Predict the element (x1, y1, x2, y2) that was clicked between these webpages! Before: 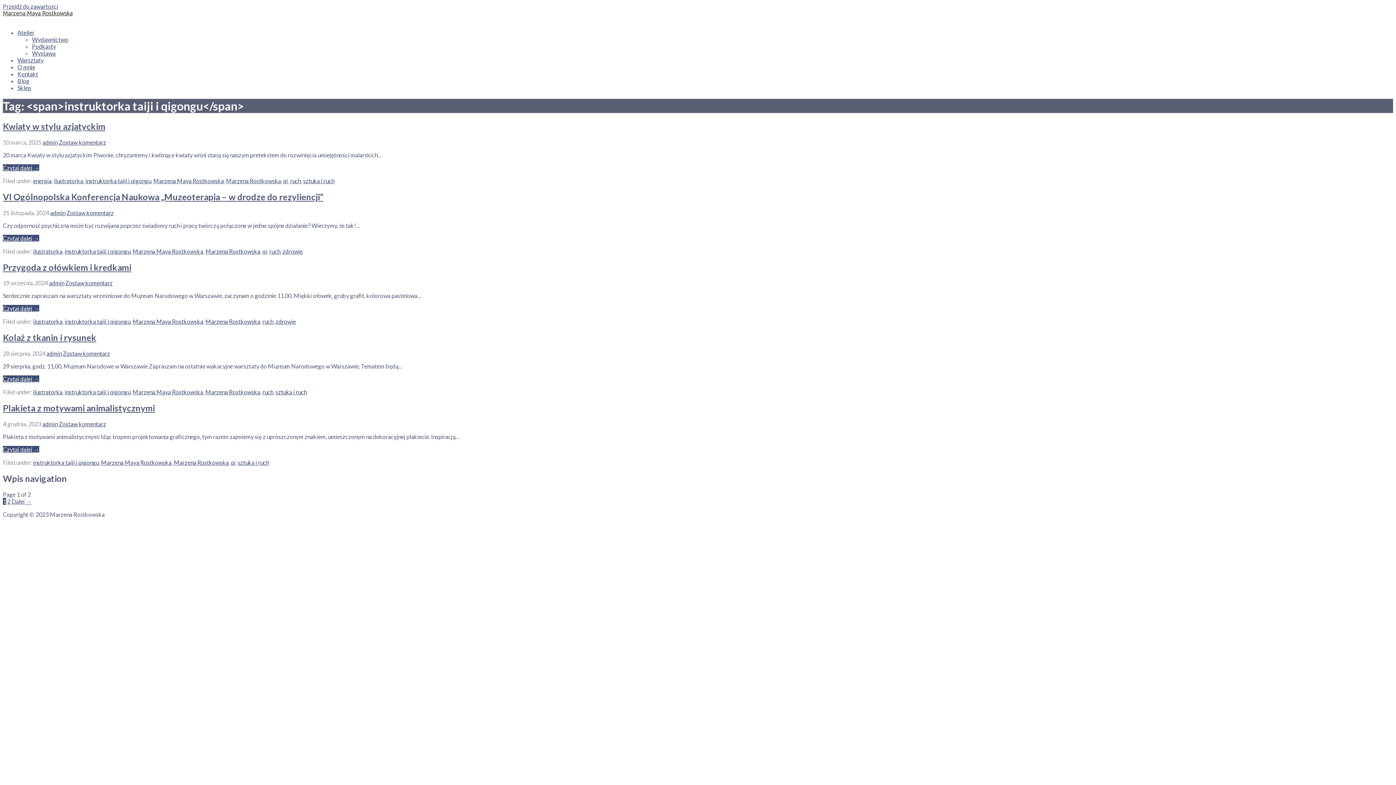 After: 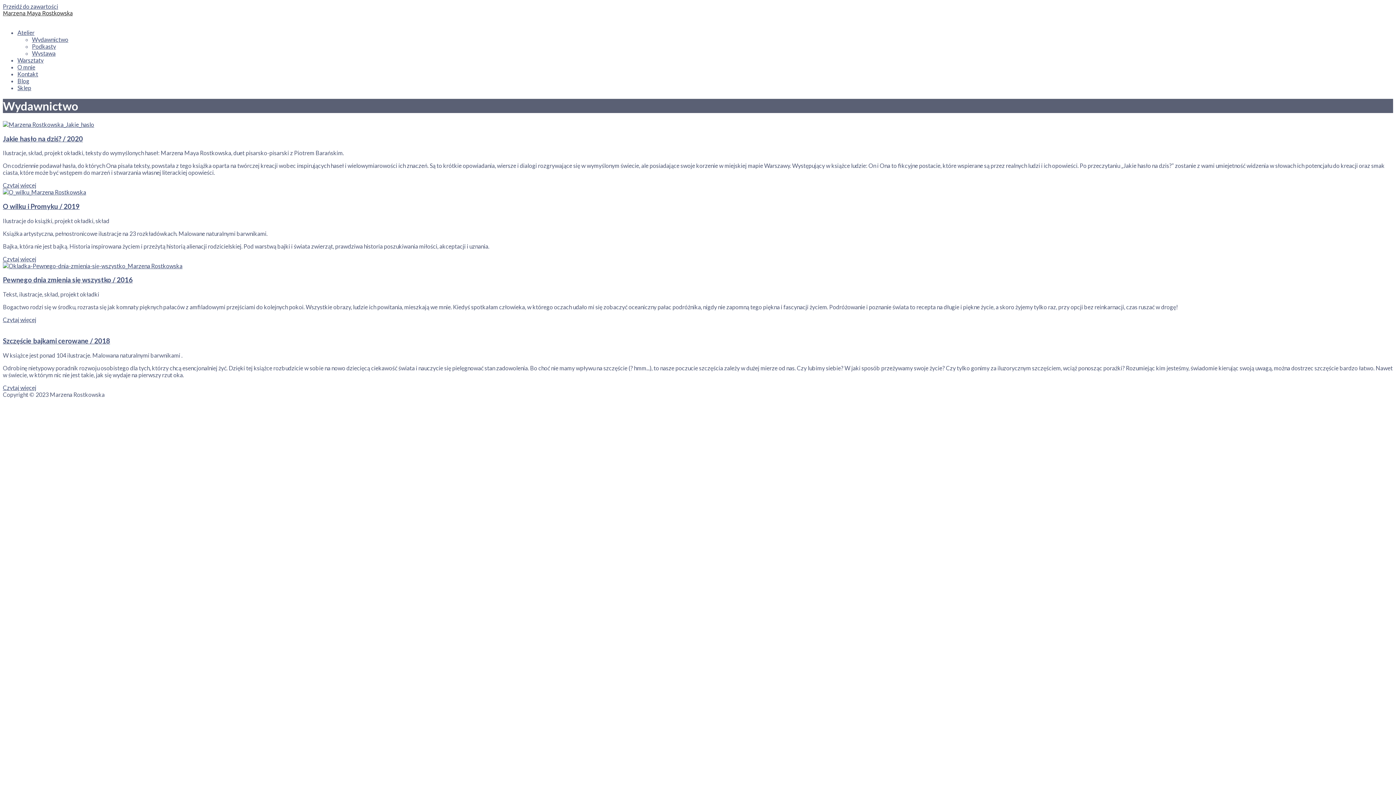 Action: bbox: (32, 36, 68, 42) label: Wydawnictwo